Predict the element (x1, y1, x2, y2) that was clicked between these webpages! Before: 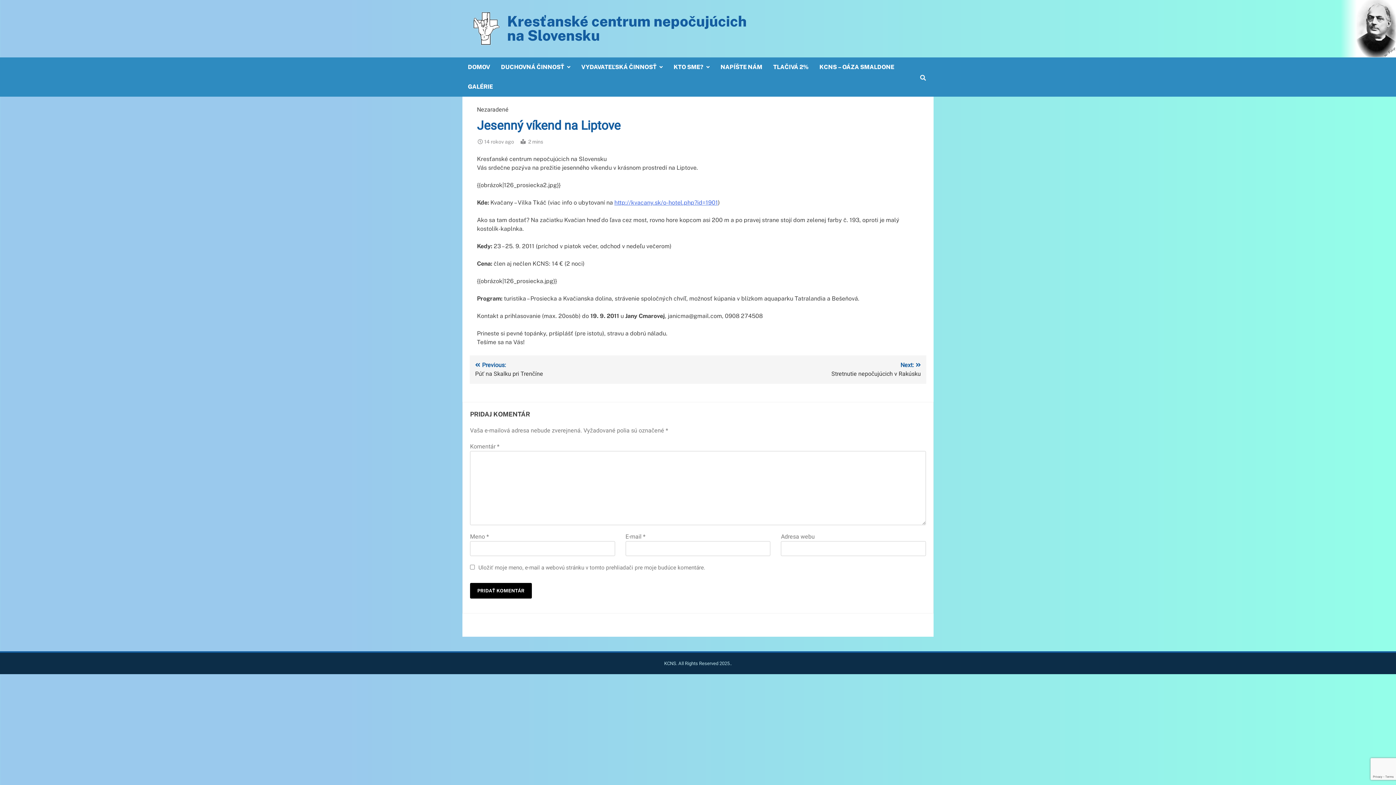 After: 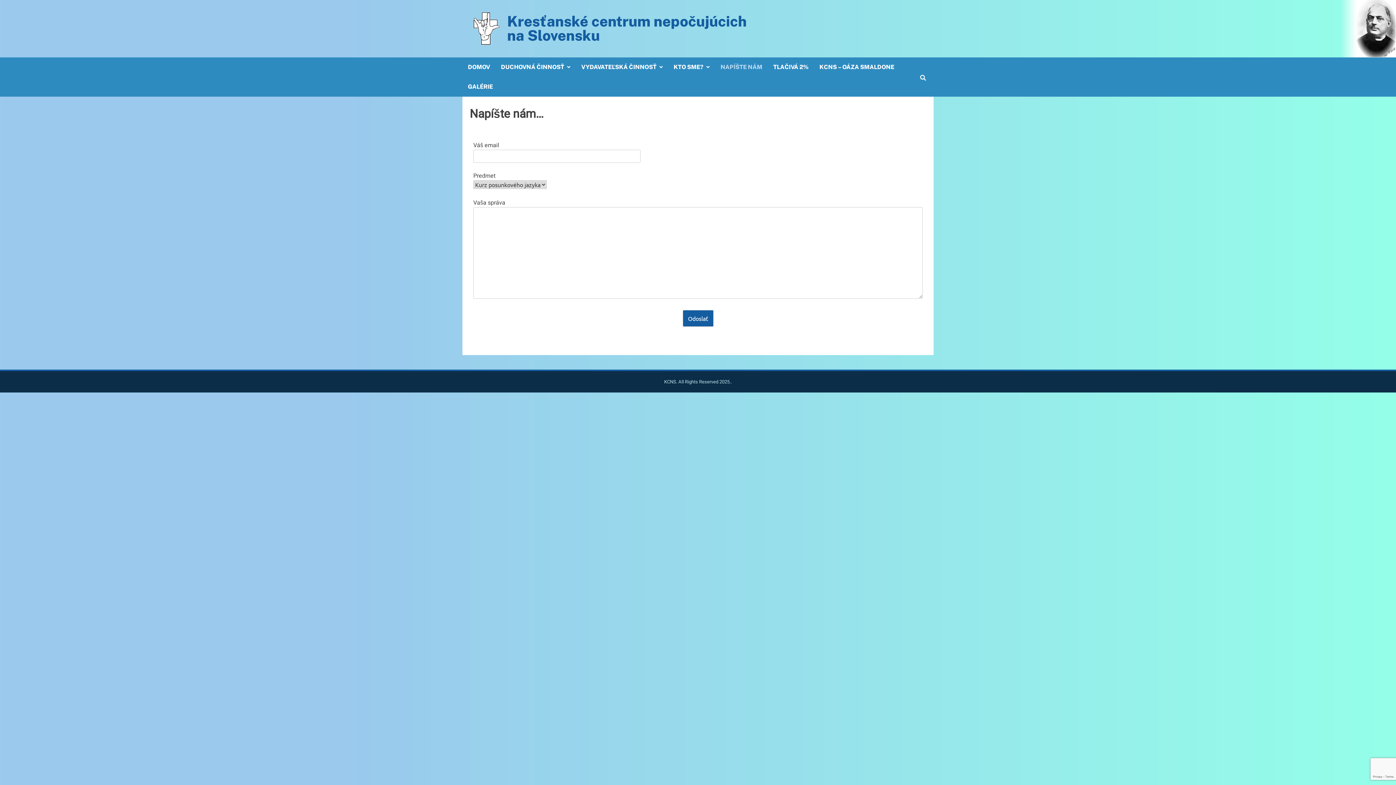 Action: label: NAPÍŠTE NÁM bbox: (715, 57, 768, 77)